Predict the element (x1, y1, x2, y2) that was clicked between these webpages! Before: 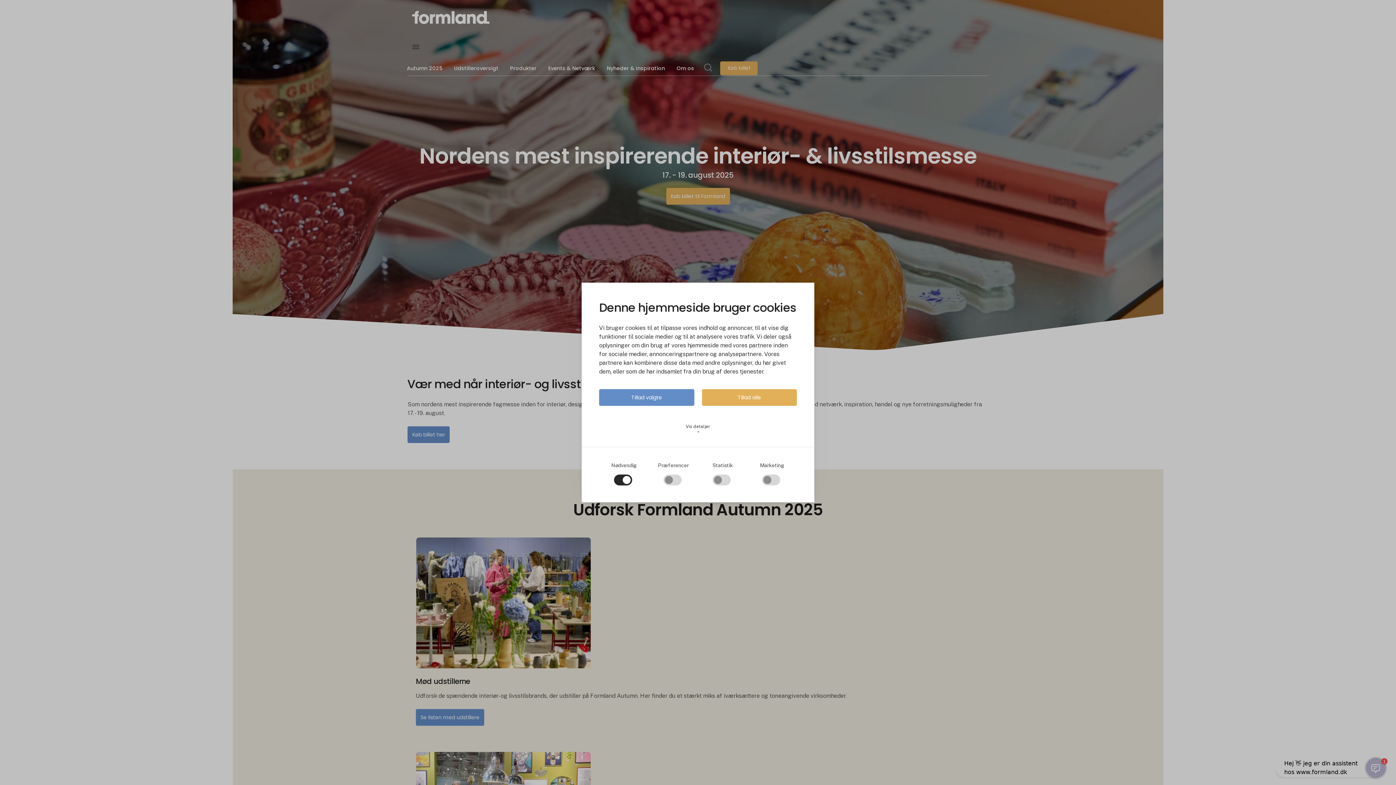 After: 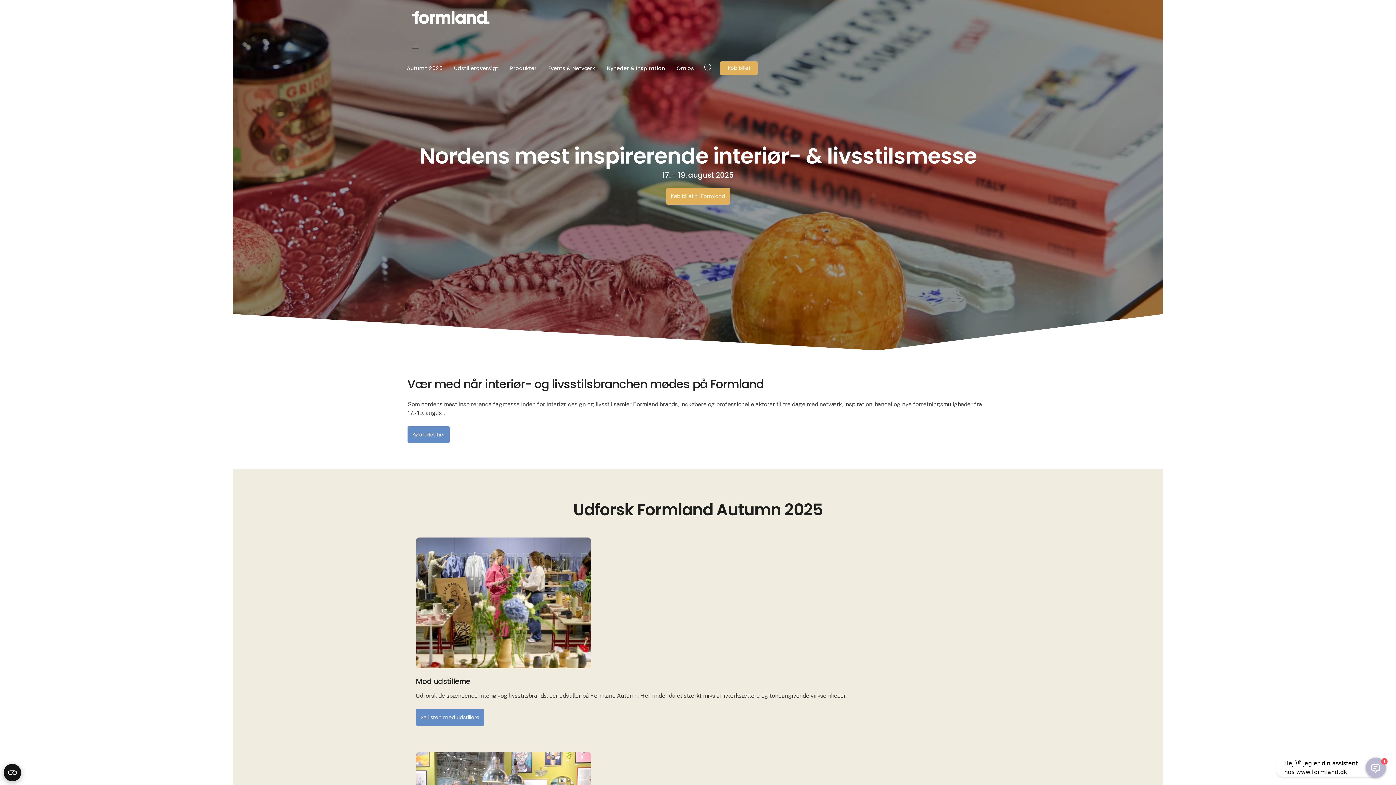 Action: label: Tillad valgte bbox: (599, 389, 694, 406)